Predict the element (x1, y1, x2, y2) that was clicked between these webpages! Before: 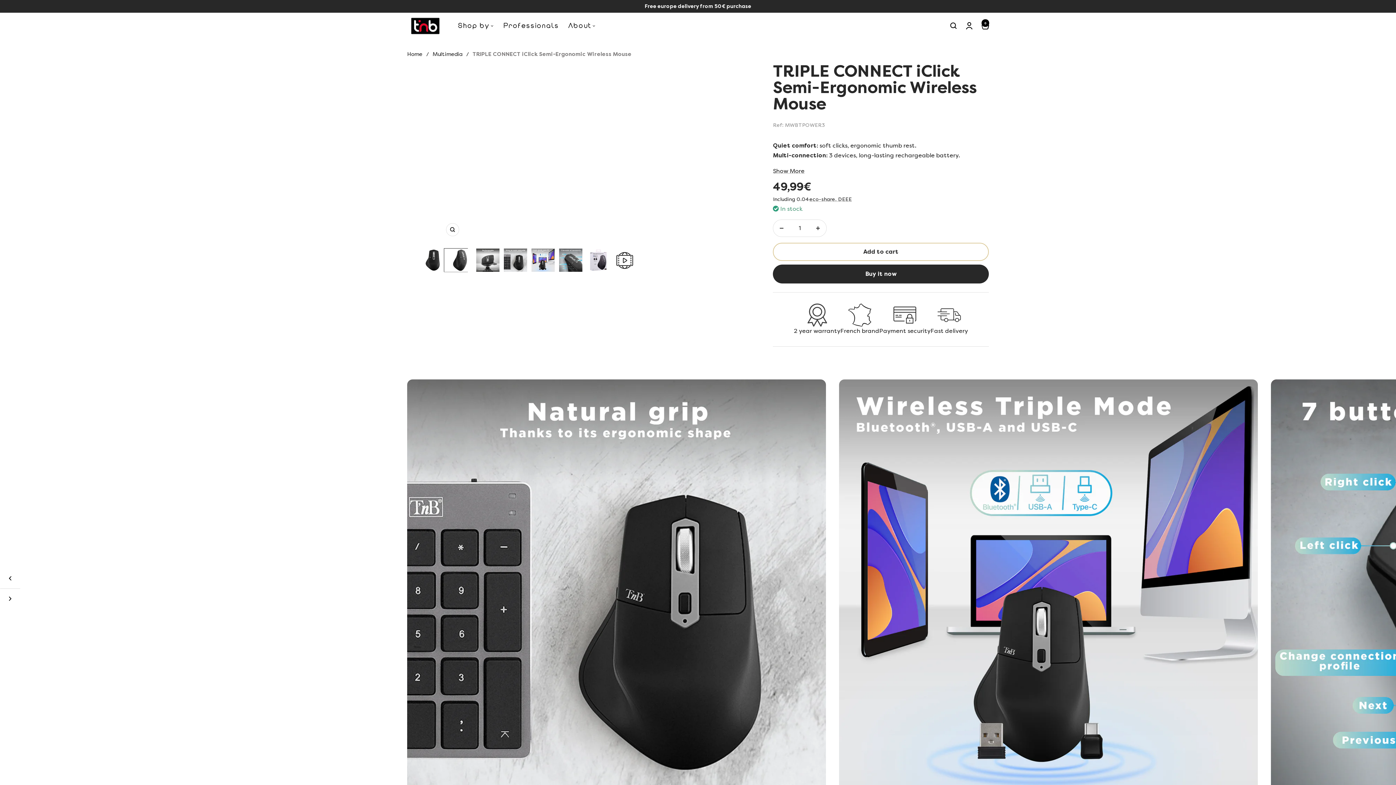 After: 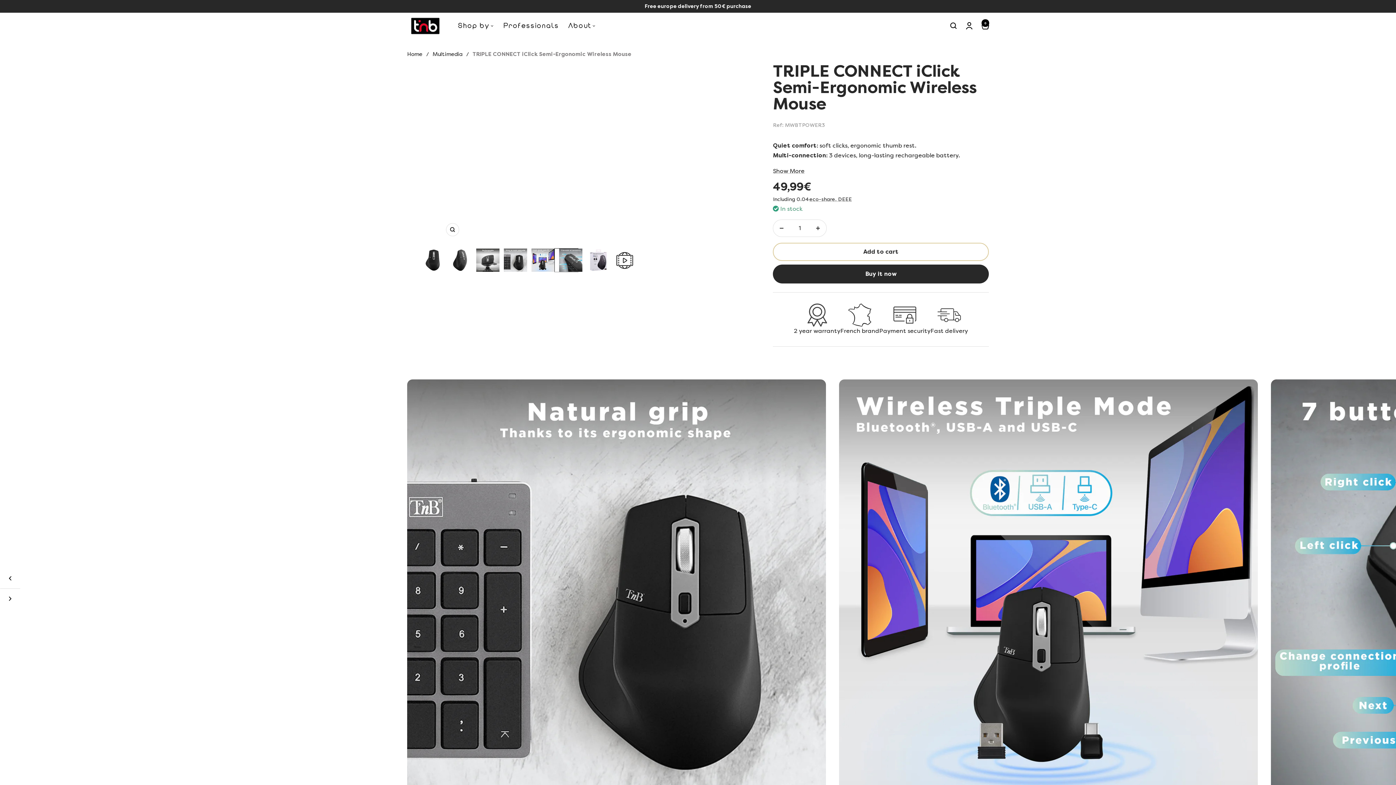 Action: bbox: (530, 247, 555, 272)